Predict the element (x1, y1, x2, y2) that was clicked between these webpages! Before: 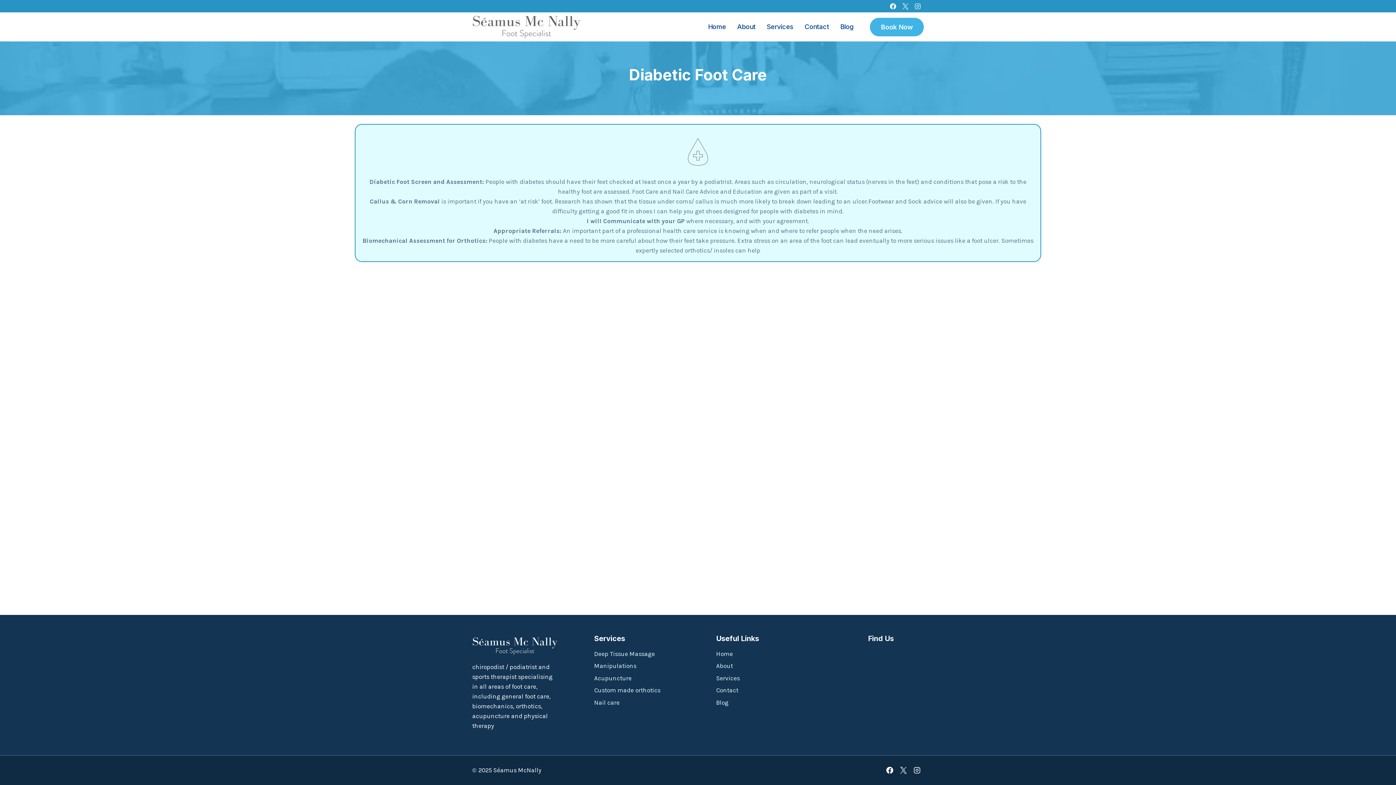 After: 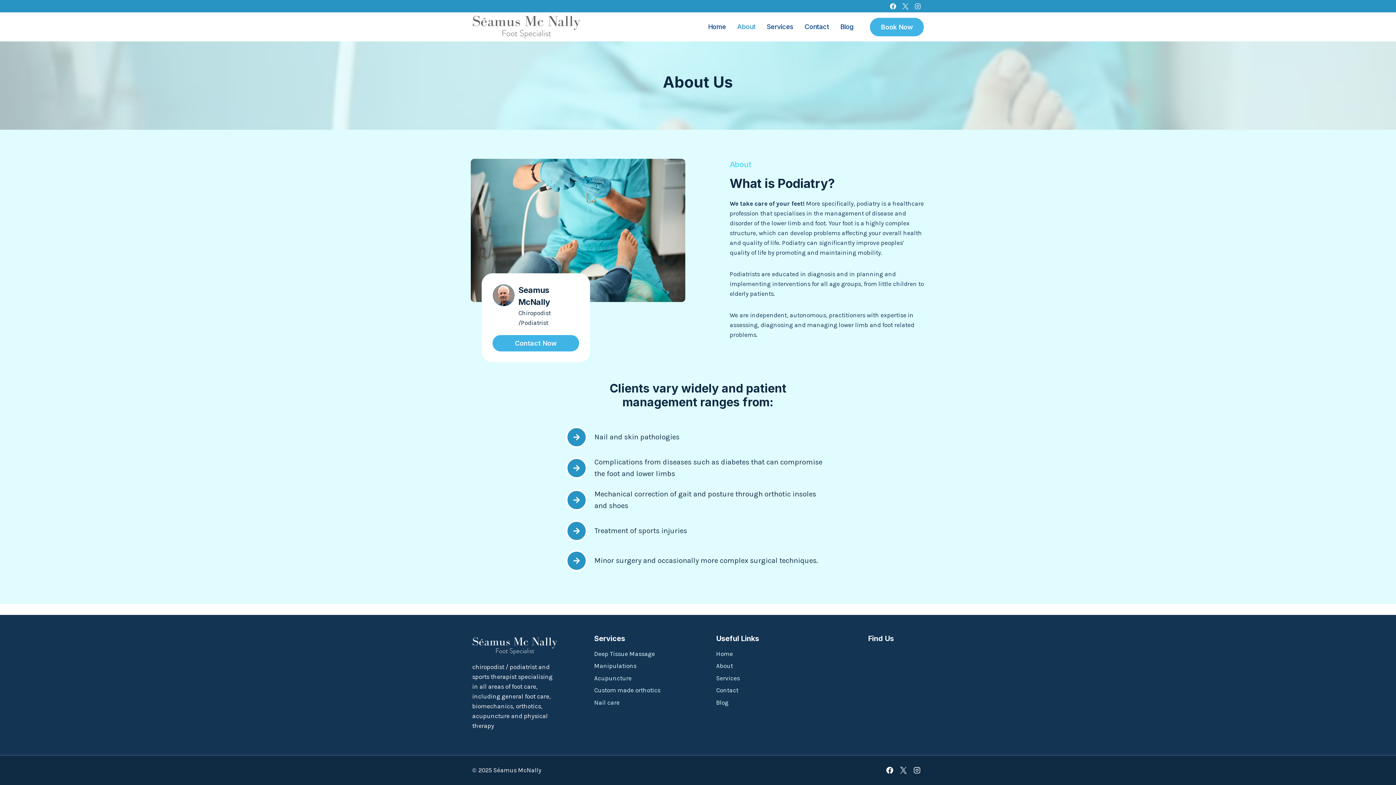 Action: label: About bbox: (716, 660, 802, 672)